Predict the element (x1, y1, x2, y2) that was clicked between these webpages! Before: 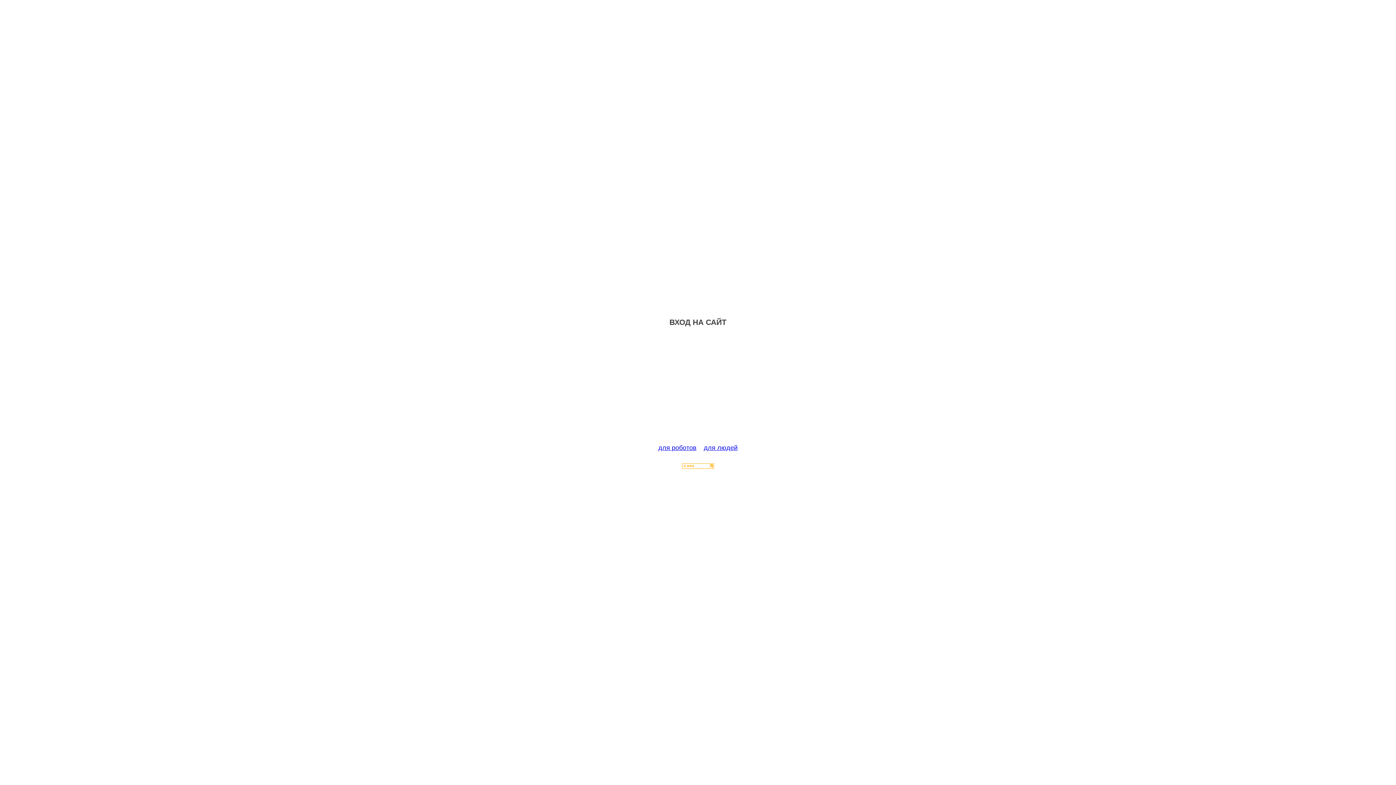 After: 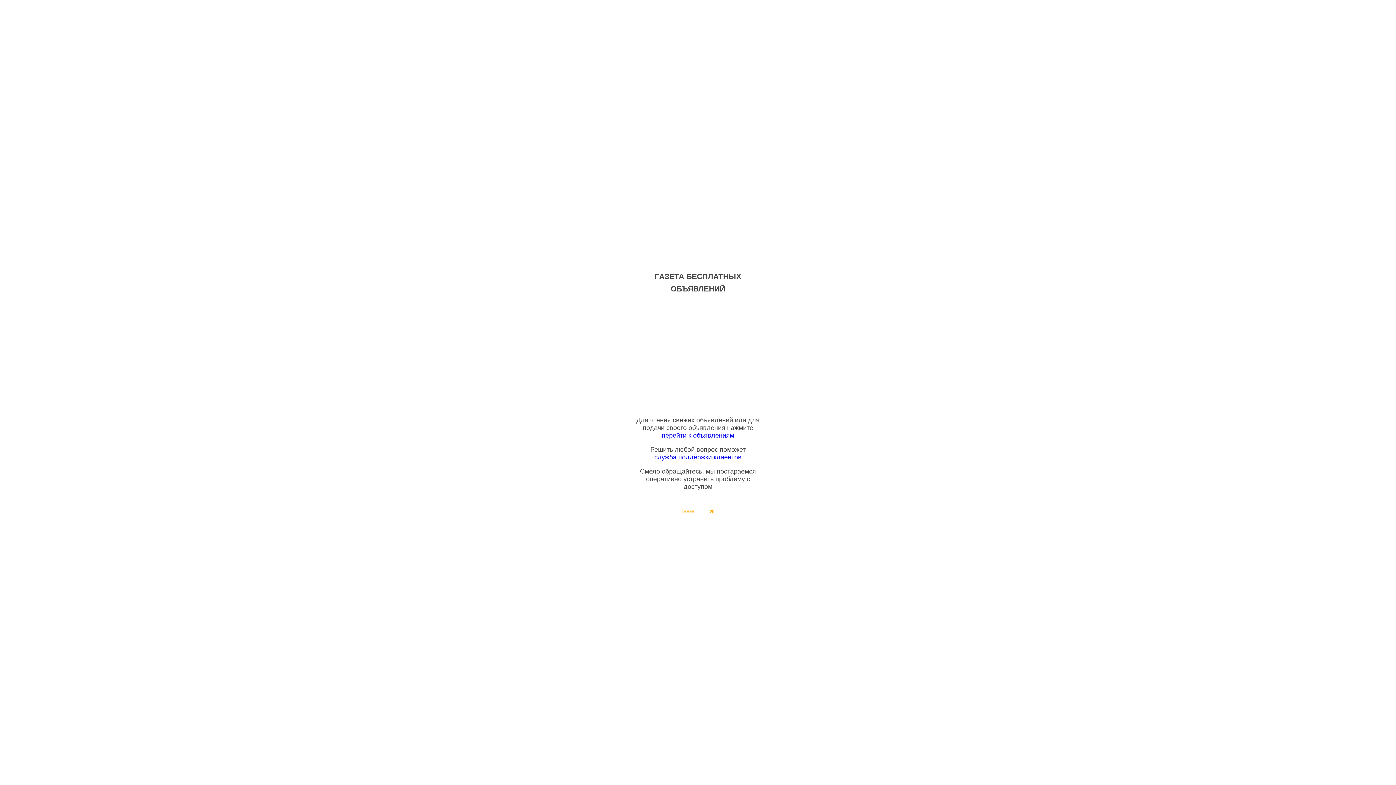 Action: label: для людей bbox: (704, 444, 737, 451)